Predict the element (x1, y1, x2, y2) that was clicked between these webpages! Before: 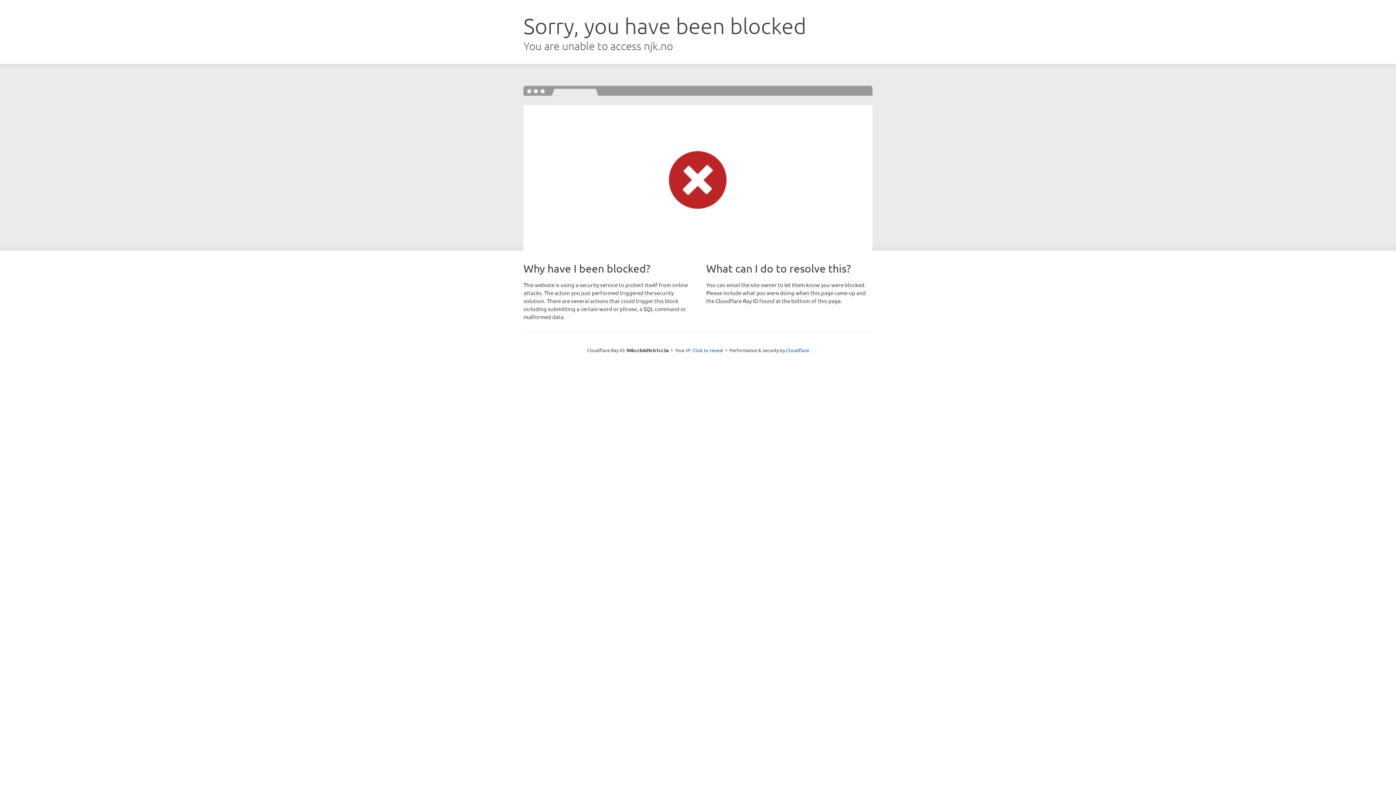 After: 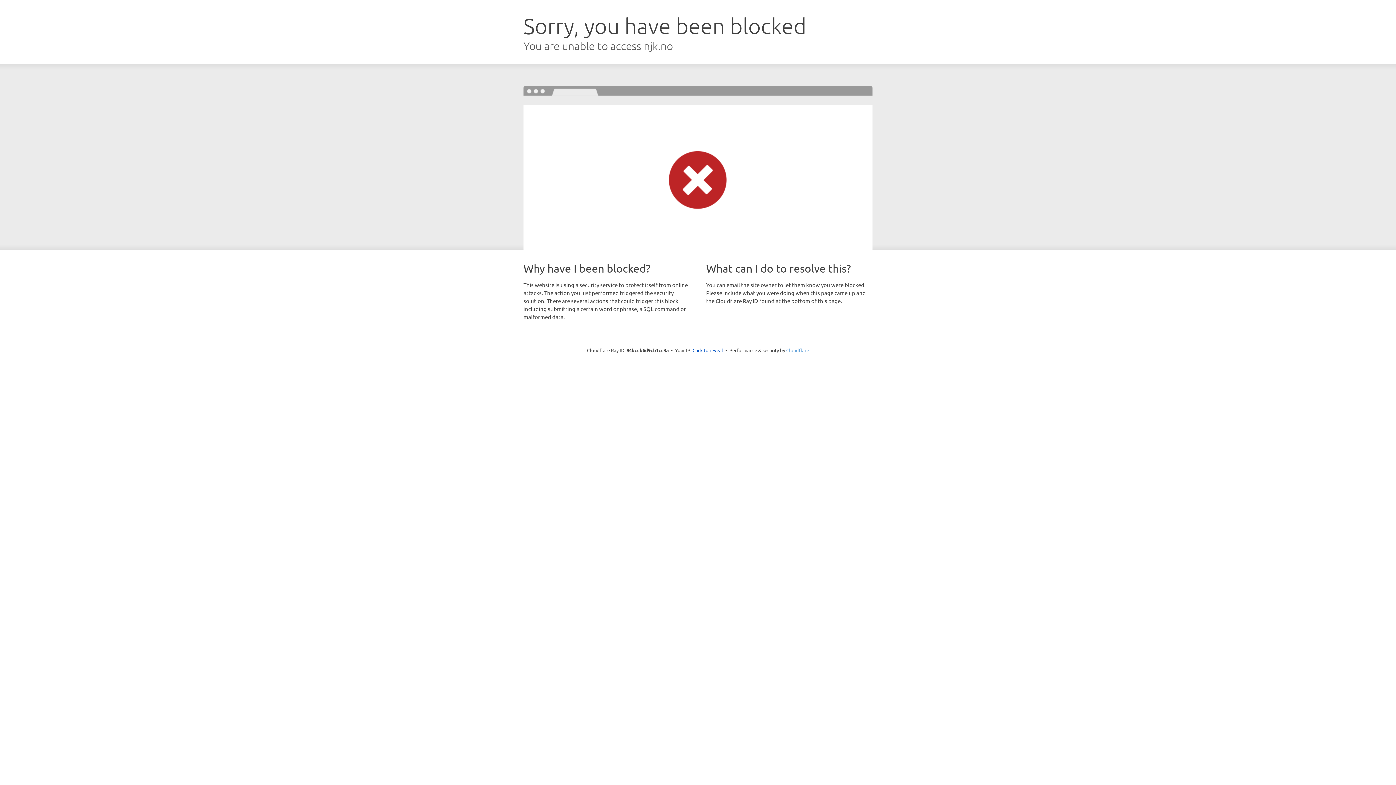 Action: bbox: (786, 347, 809, 353) label: Cloudflare